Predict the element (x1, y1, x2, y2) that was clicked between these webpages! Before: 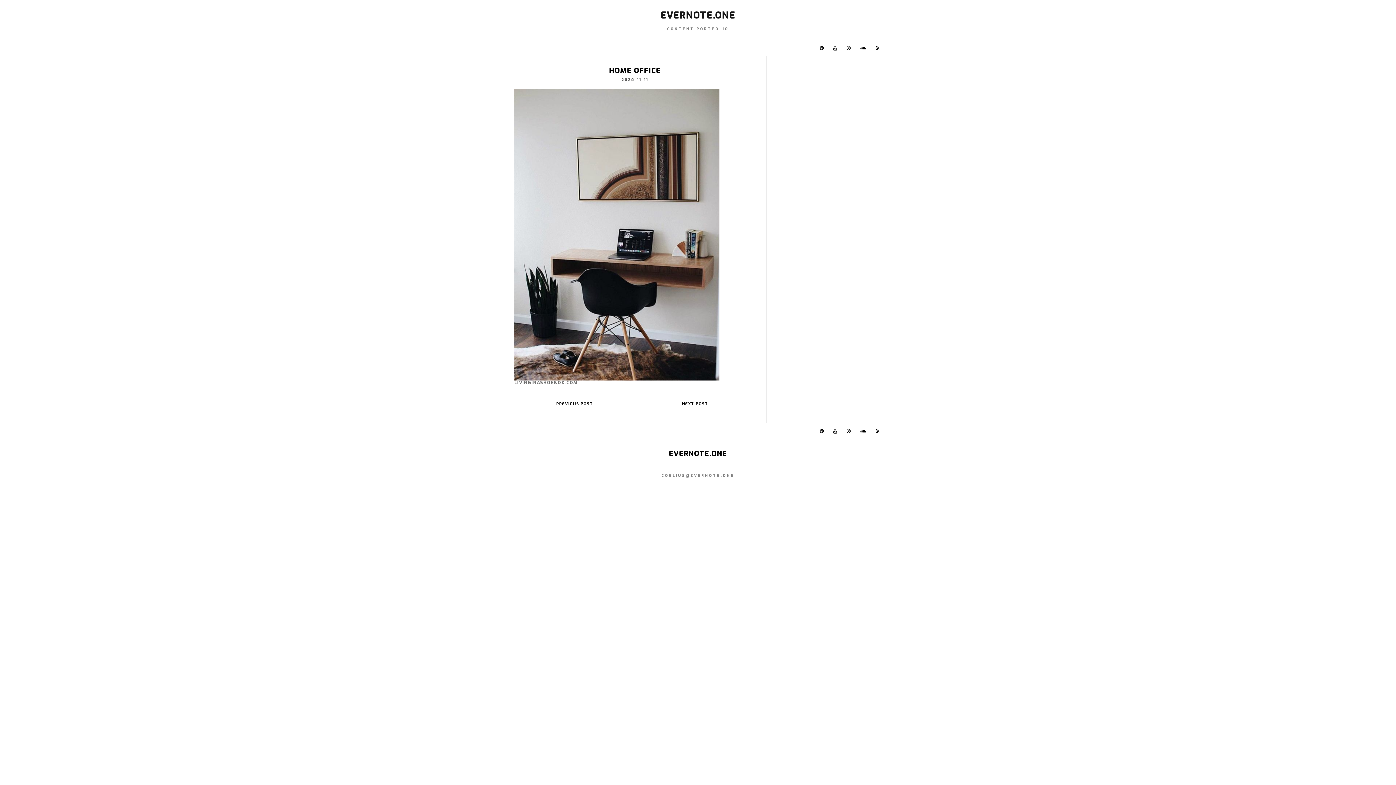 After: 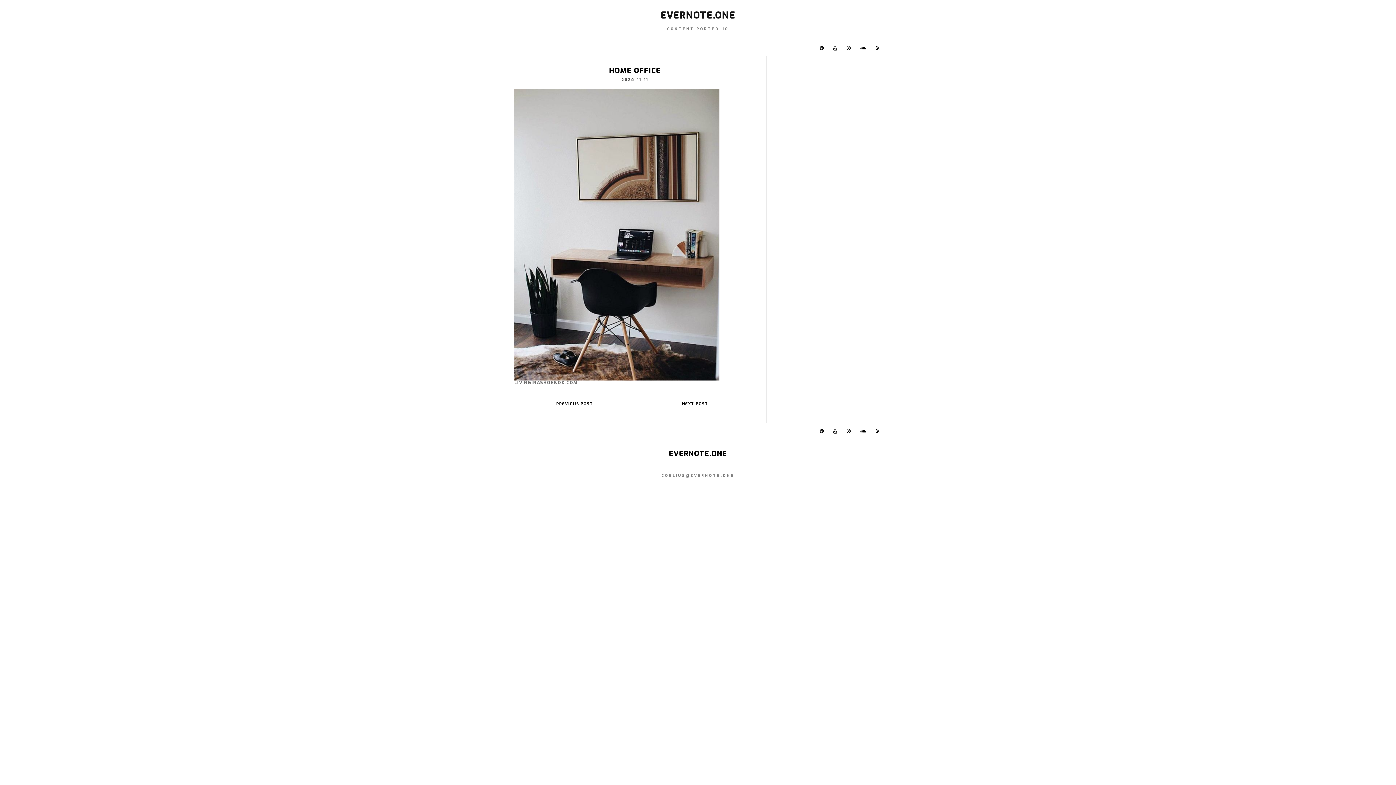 Action: bbox: (845, 45, 853, 51)